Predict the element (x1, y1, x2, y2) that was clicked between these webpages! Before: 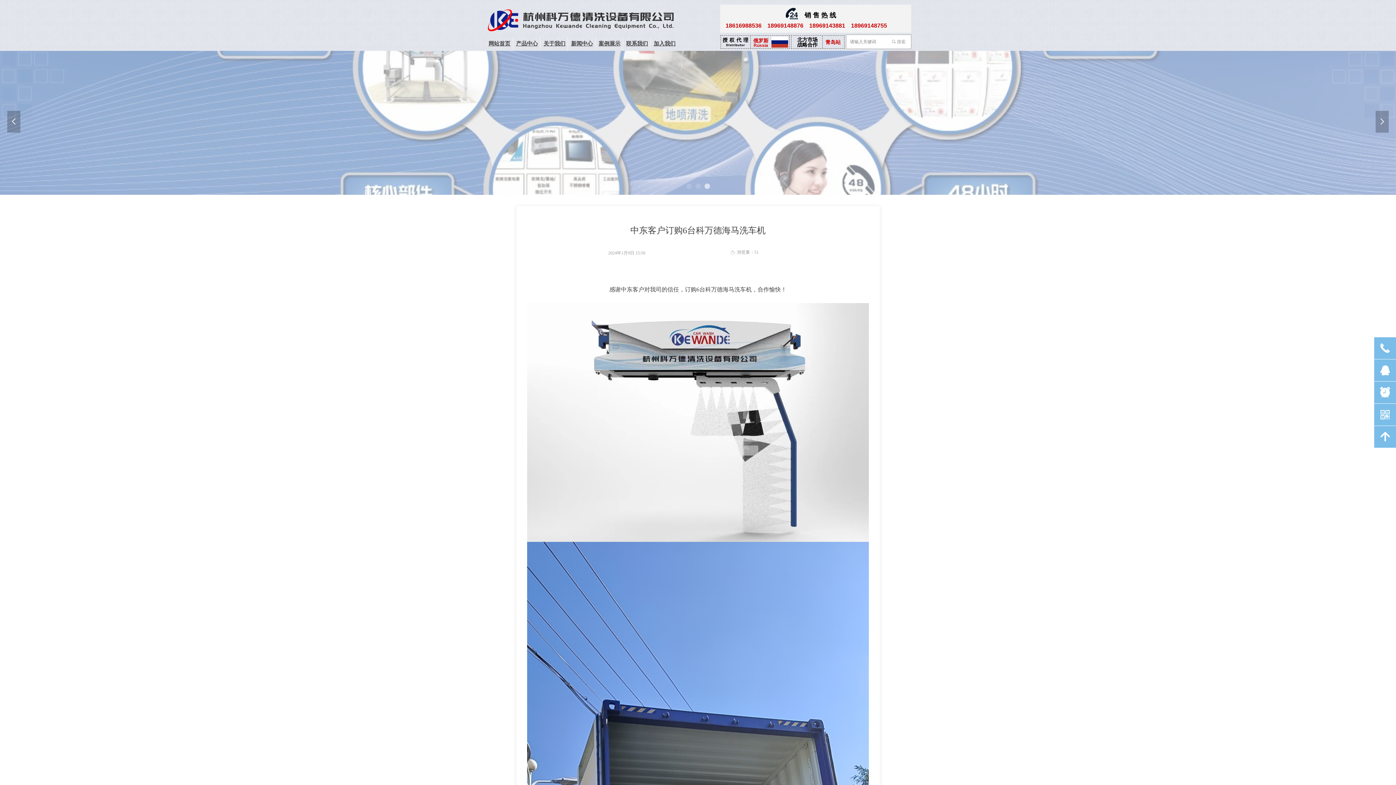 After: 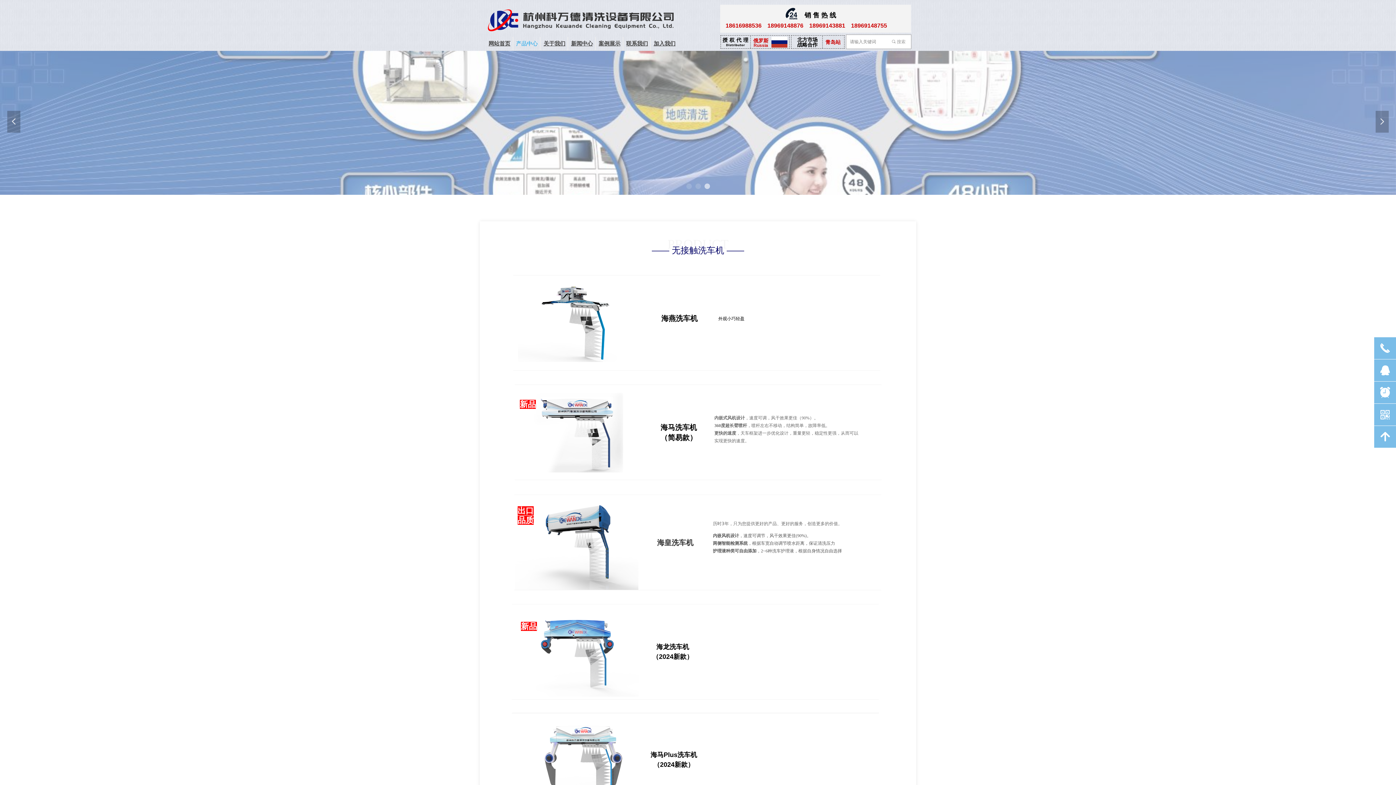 Action: bbox: (513, 37, 540, 50) label: 产品中心